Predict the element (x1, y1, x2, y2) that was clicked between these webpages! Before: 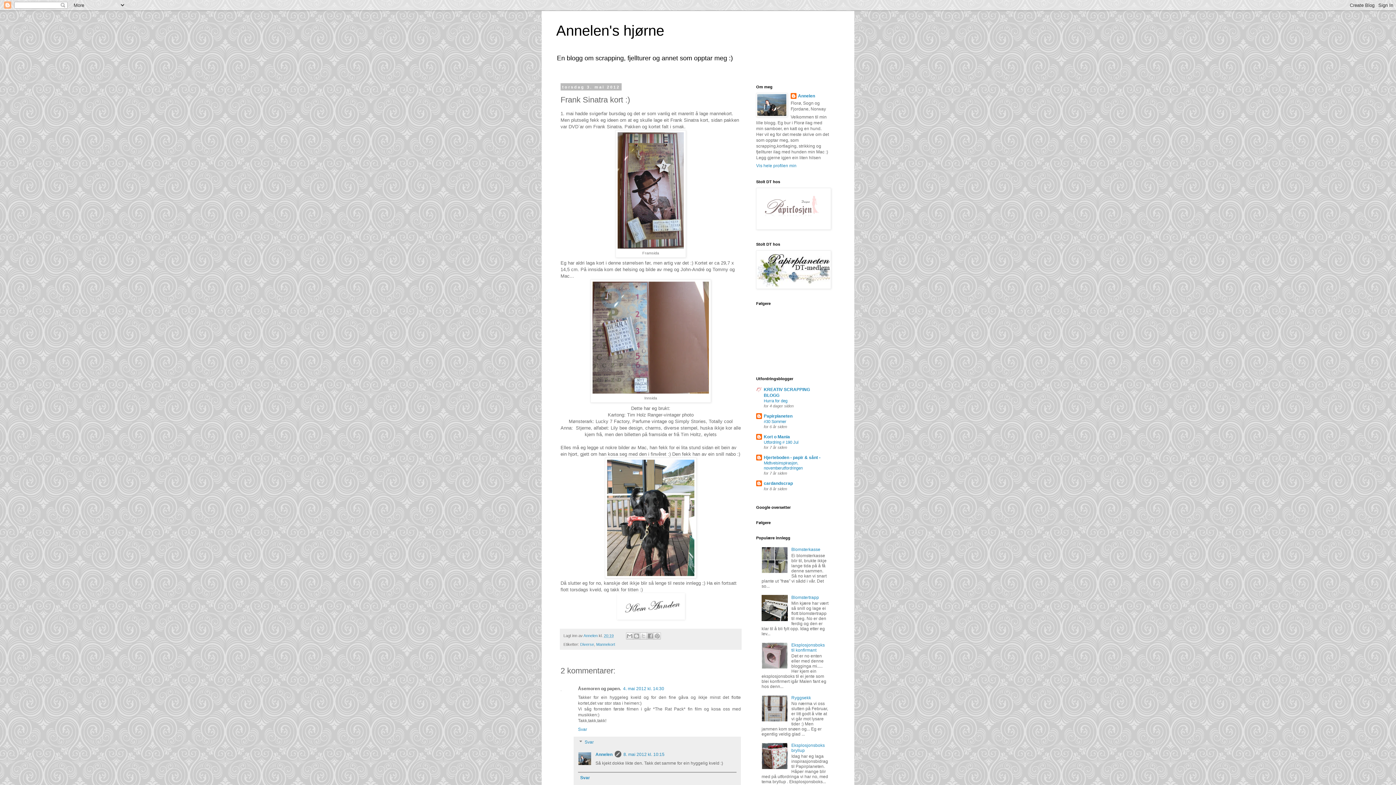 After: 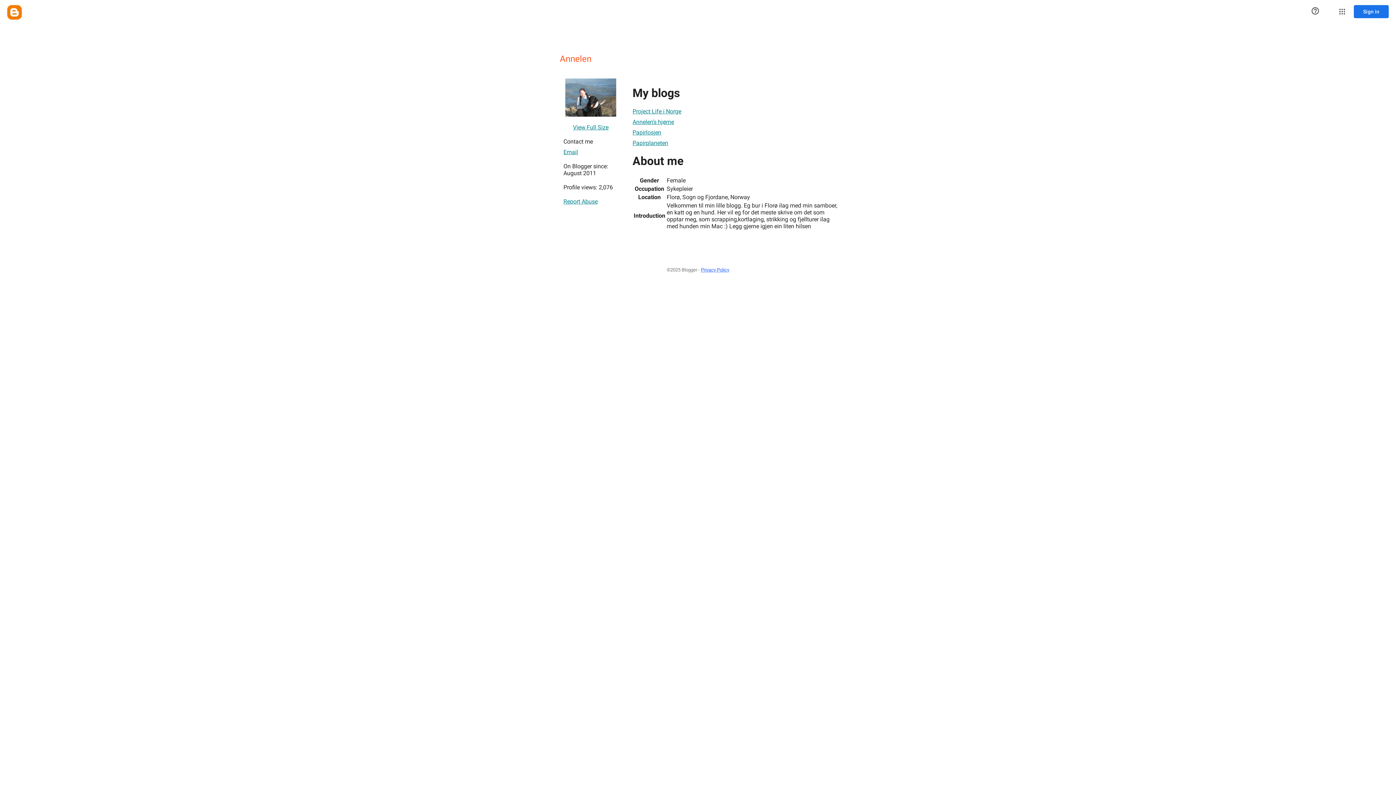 Action: bbox: (583, 633, 598, 638) label: Annelen 